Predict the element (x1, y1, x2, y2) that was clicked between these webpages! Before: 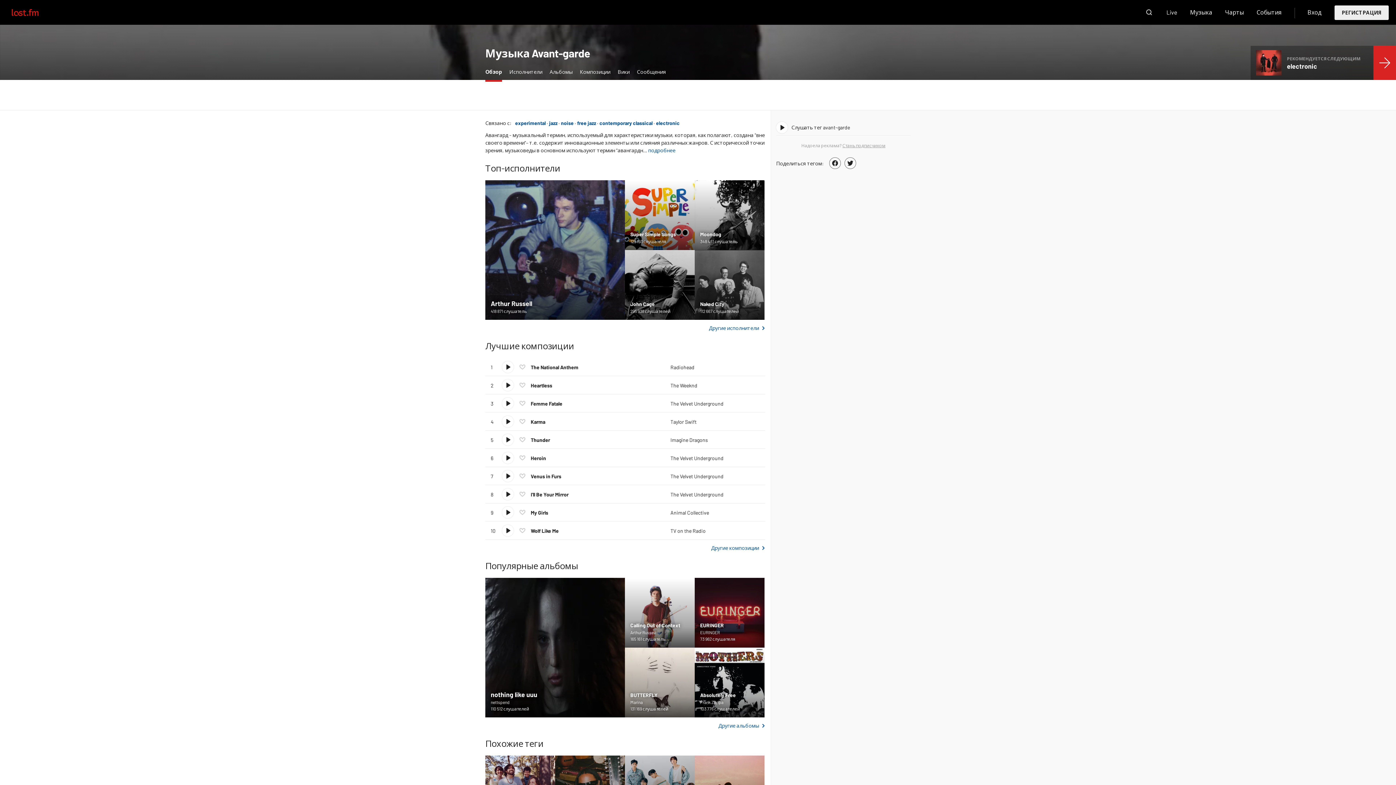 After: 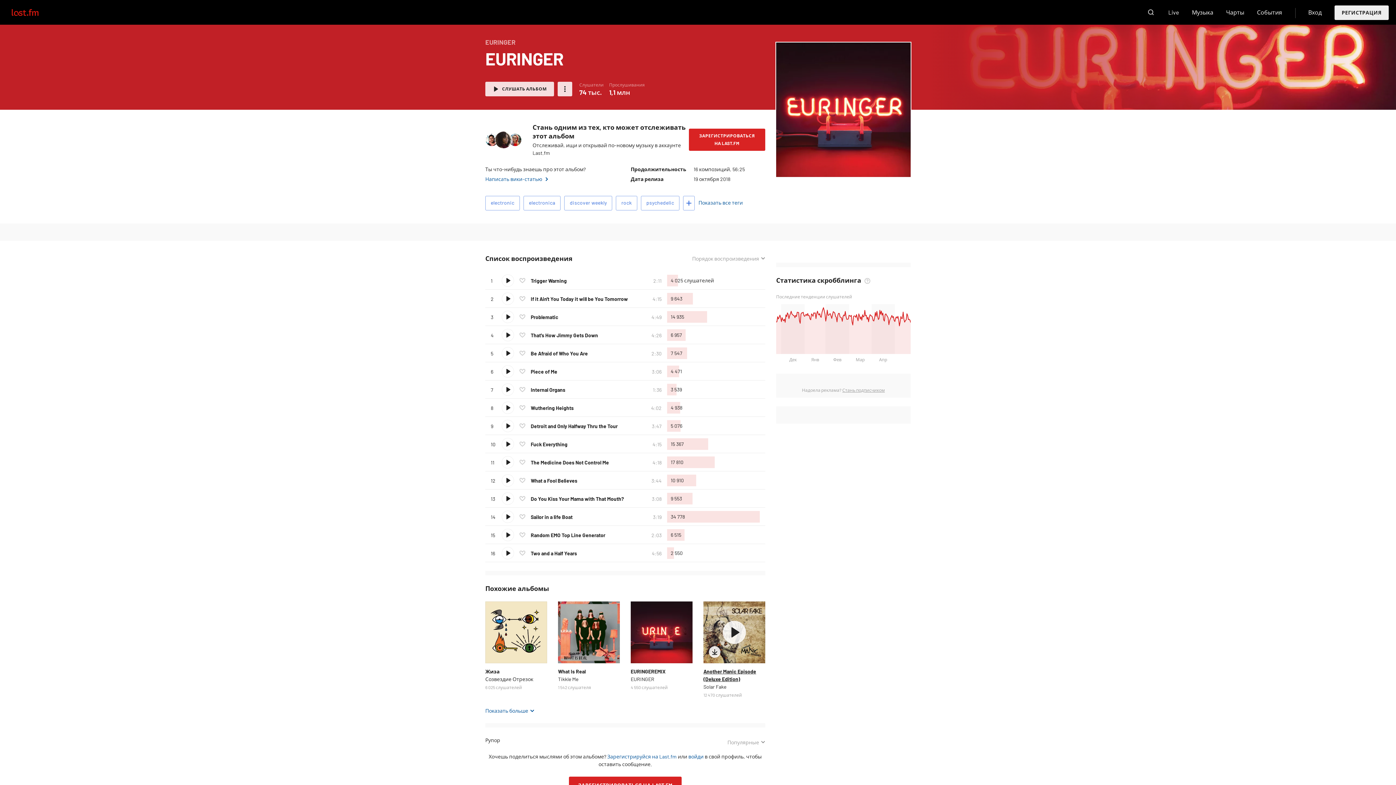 Action: label: EURINGER bbox: (700, 622, 724, 628)